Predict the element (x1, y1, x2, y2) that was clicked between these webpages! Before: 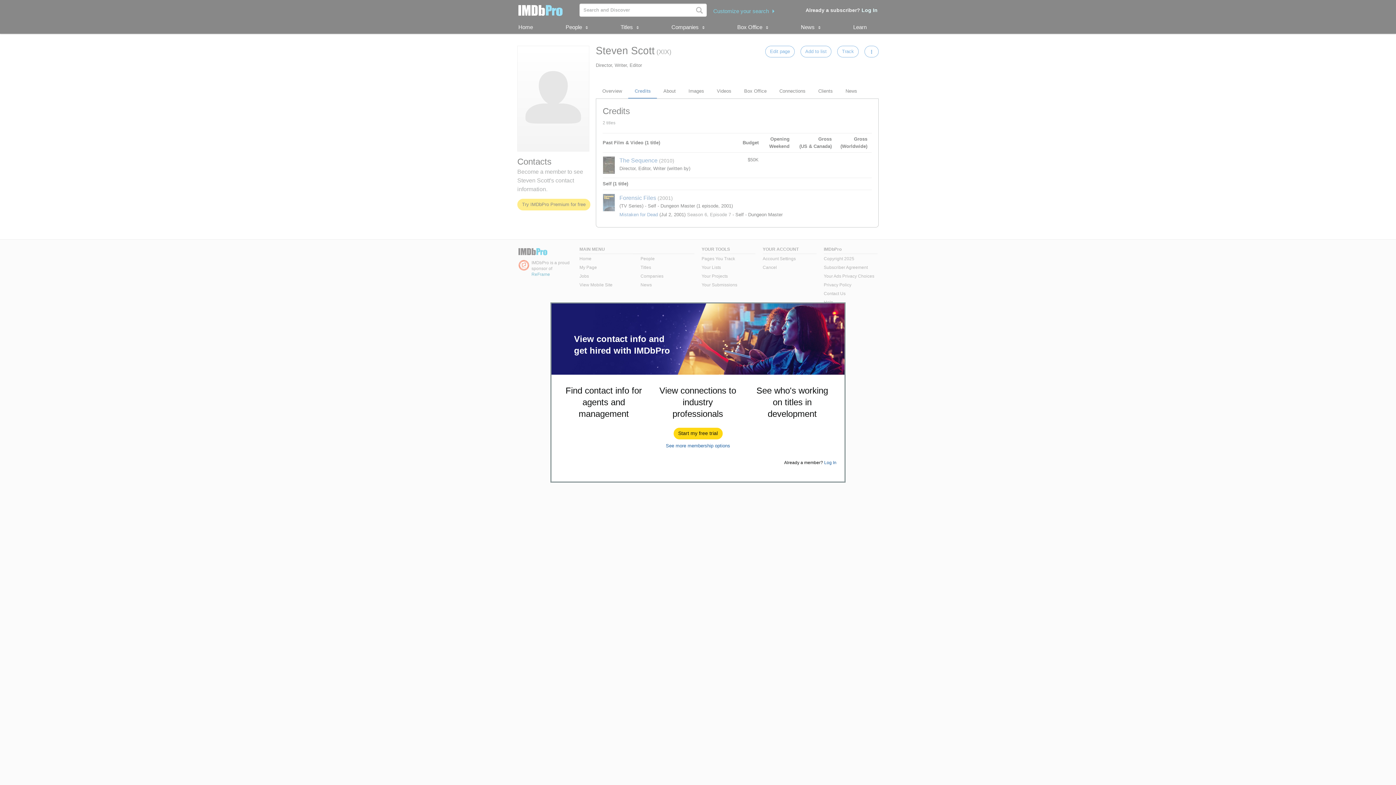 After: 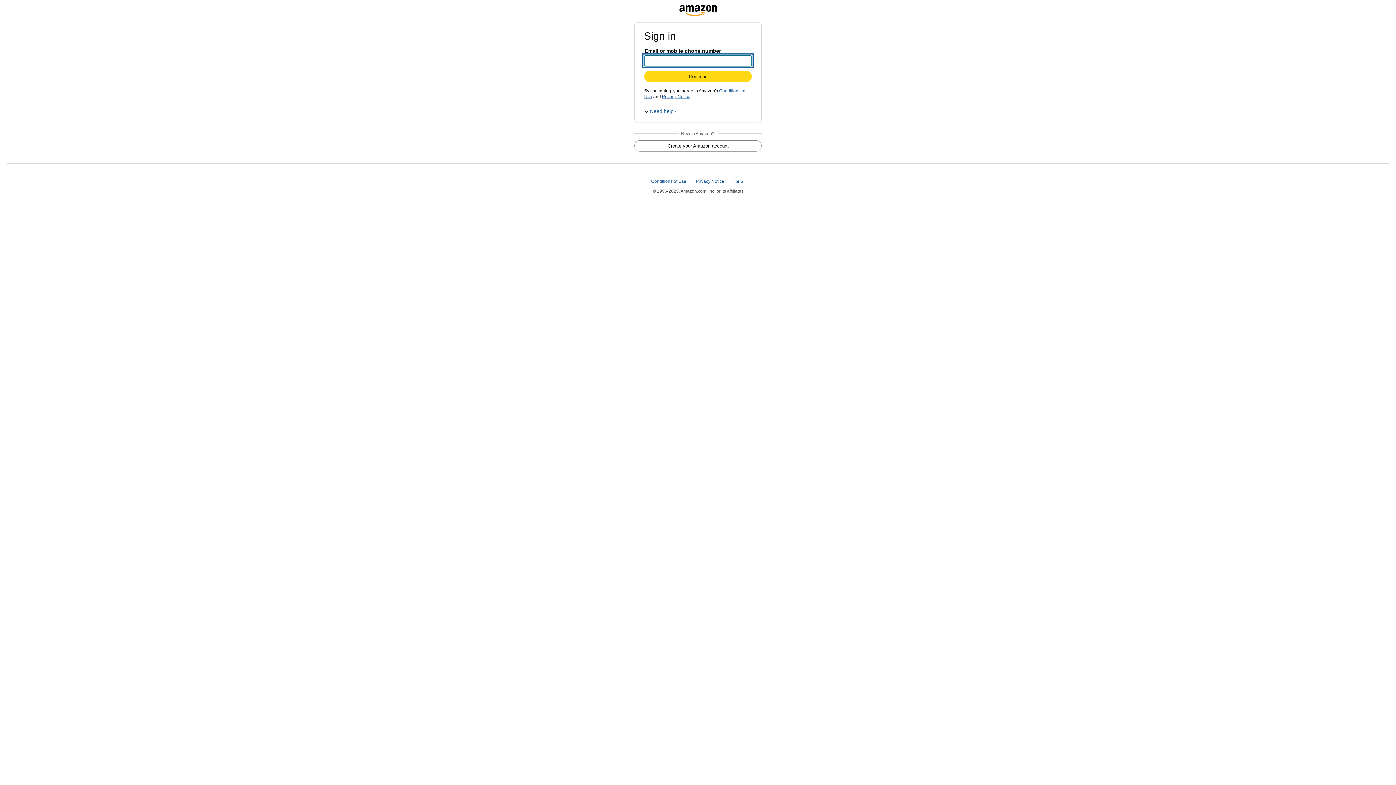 Action: bbox: (674, 428, 722, 439) label: Start my free trial